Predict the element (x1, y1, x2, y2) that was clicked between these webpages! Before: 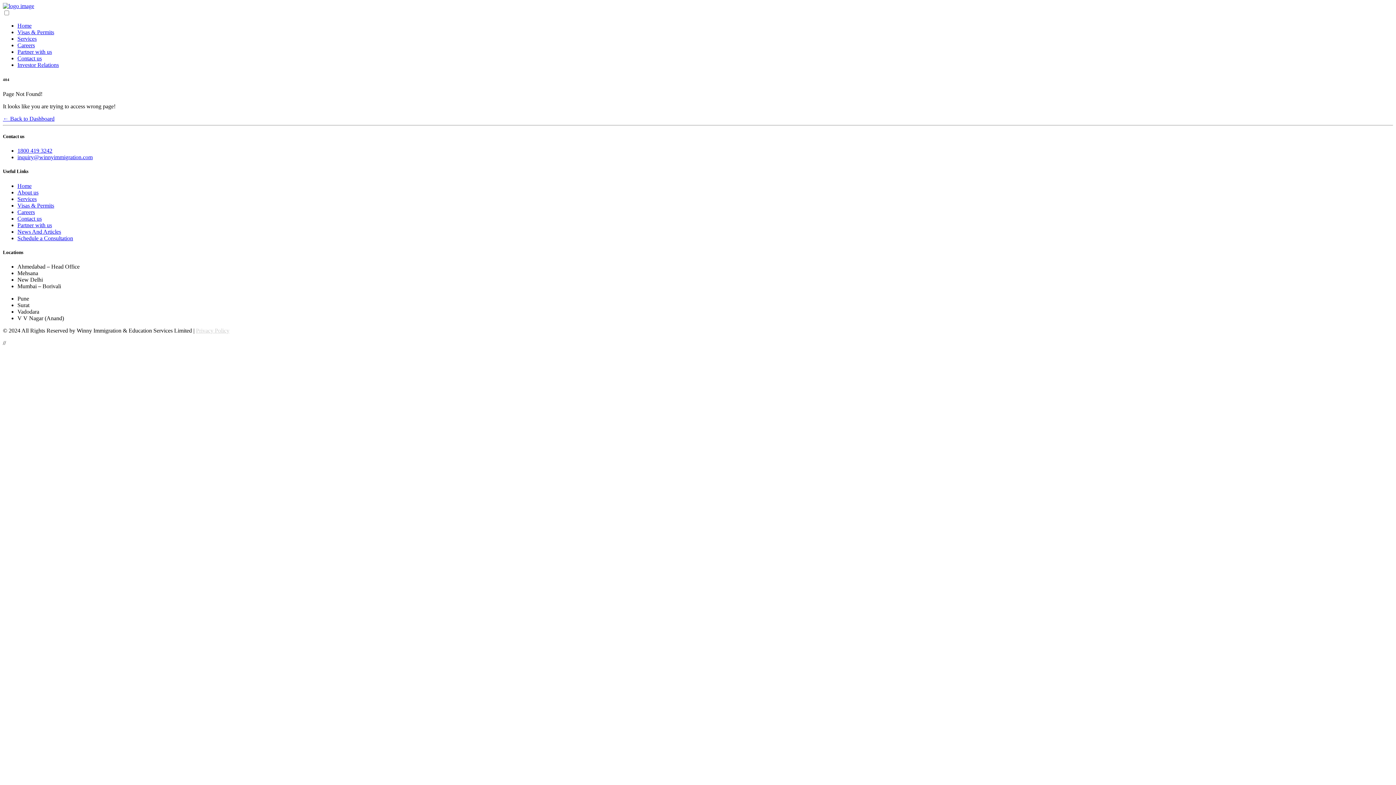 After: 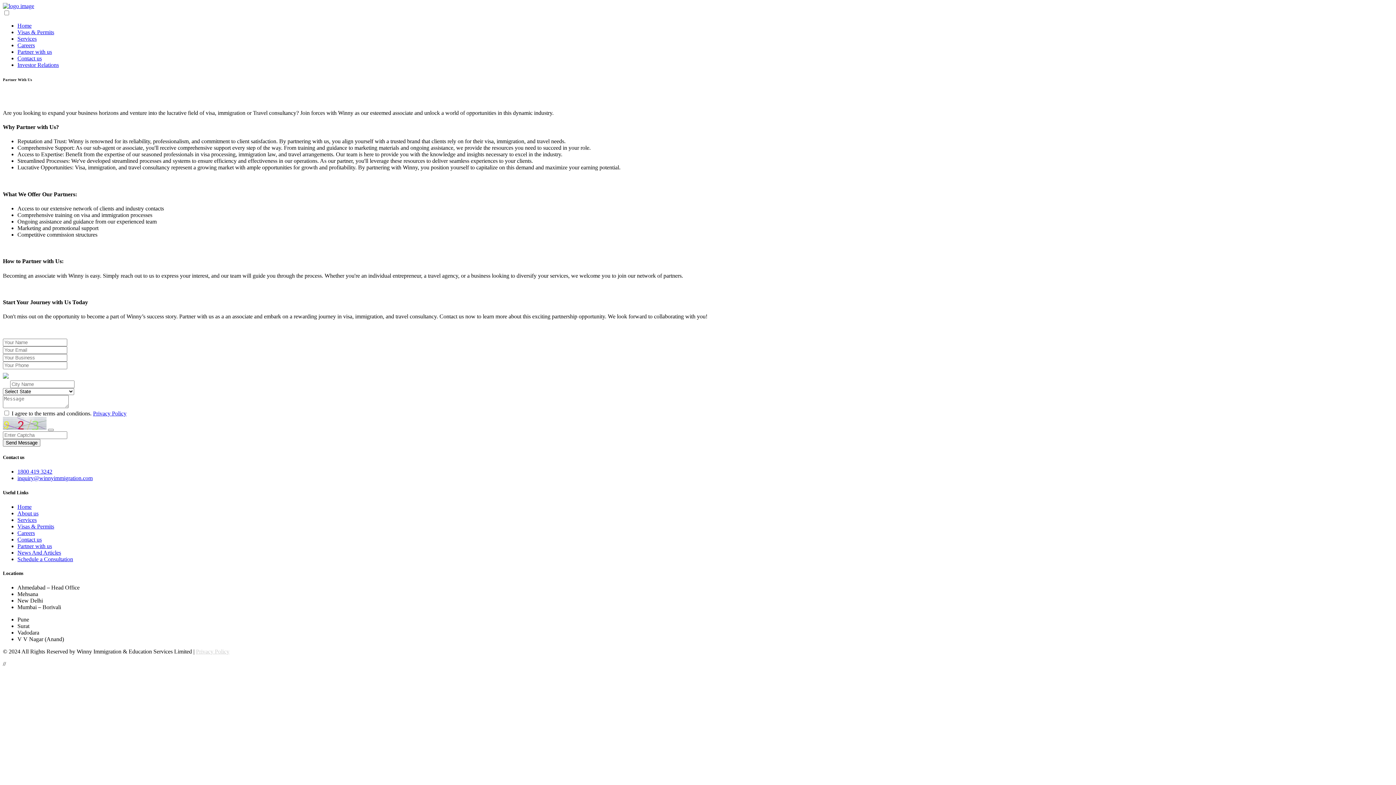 Action: label: Partner with us bbox: (17, 222, 52, 228)